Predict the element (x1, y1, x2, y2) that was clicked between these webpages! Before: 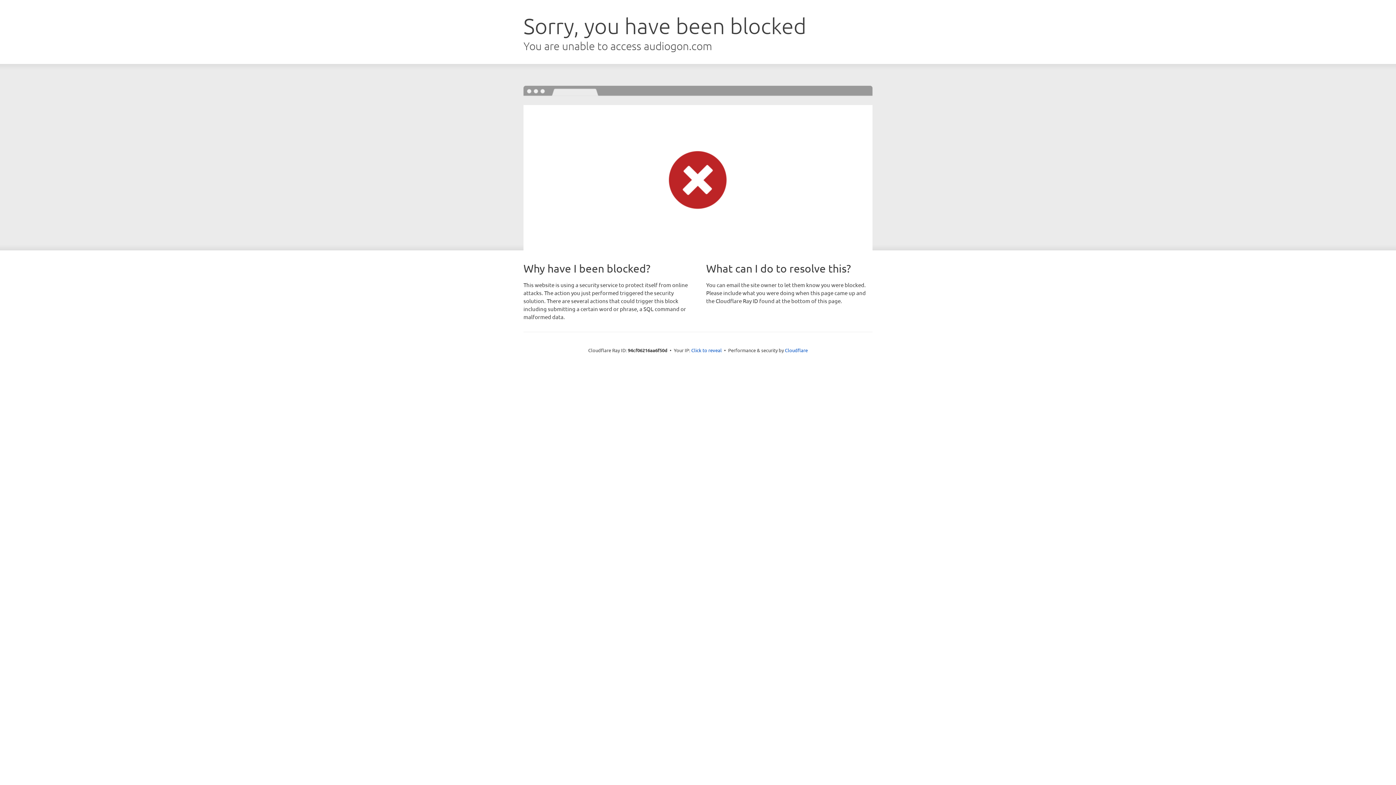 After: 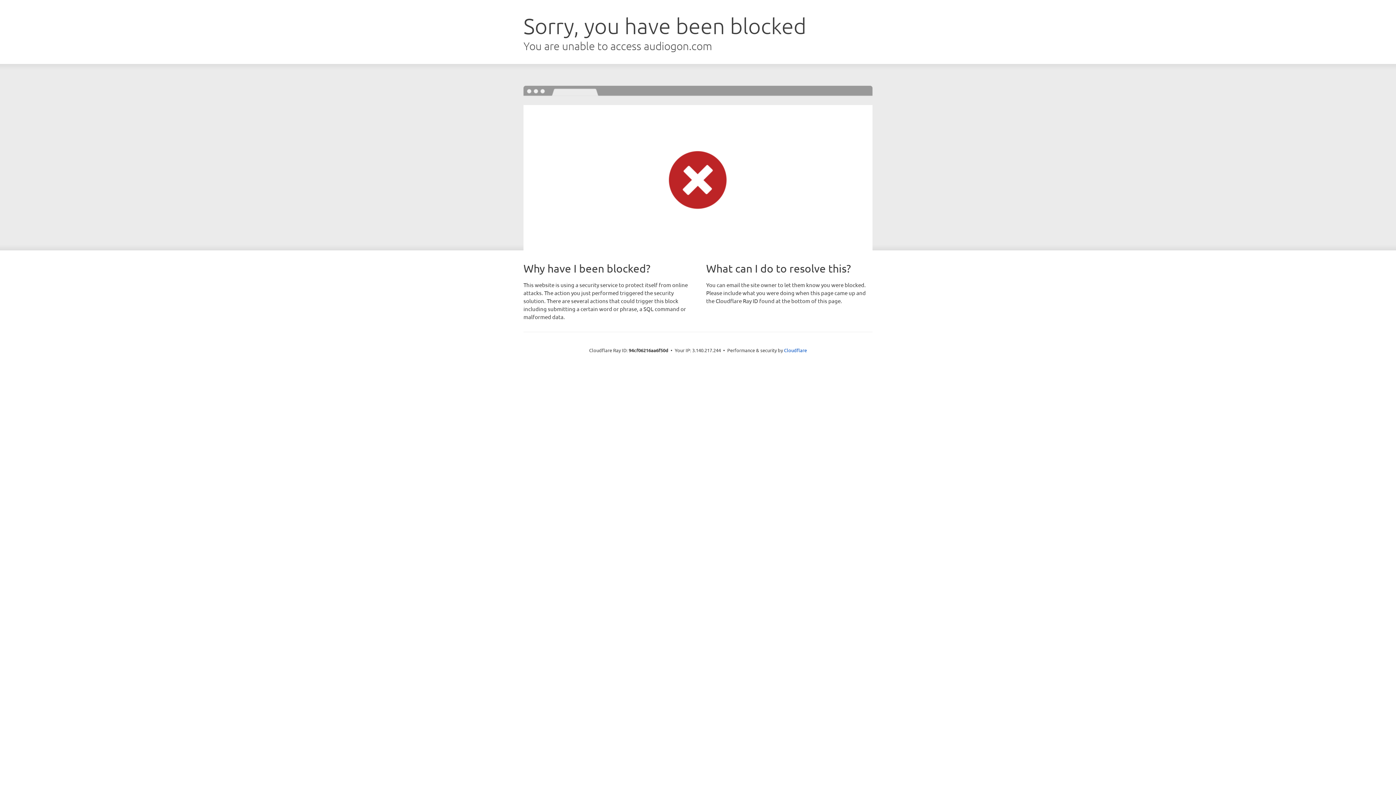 Action: bbox: (691, 346, 722, 353) label: Click to reveal